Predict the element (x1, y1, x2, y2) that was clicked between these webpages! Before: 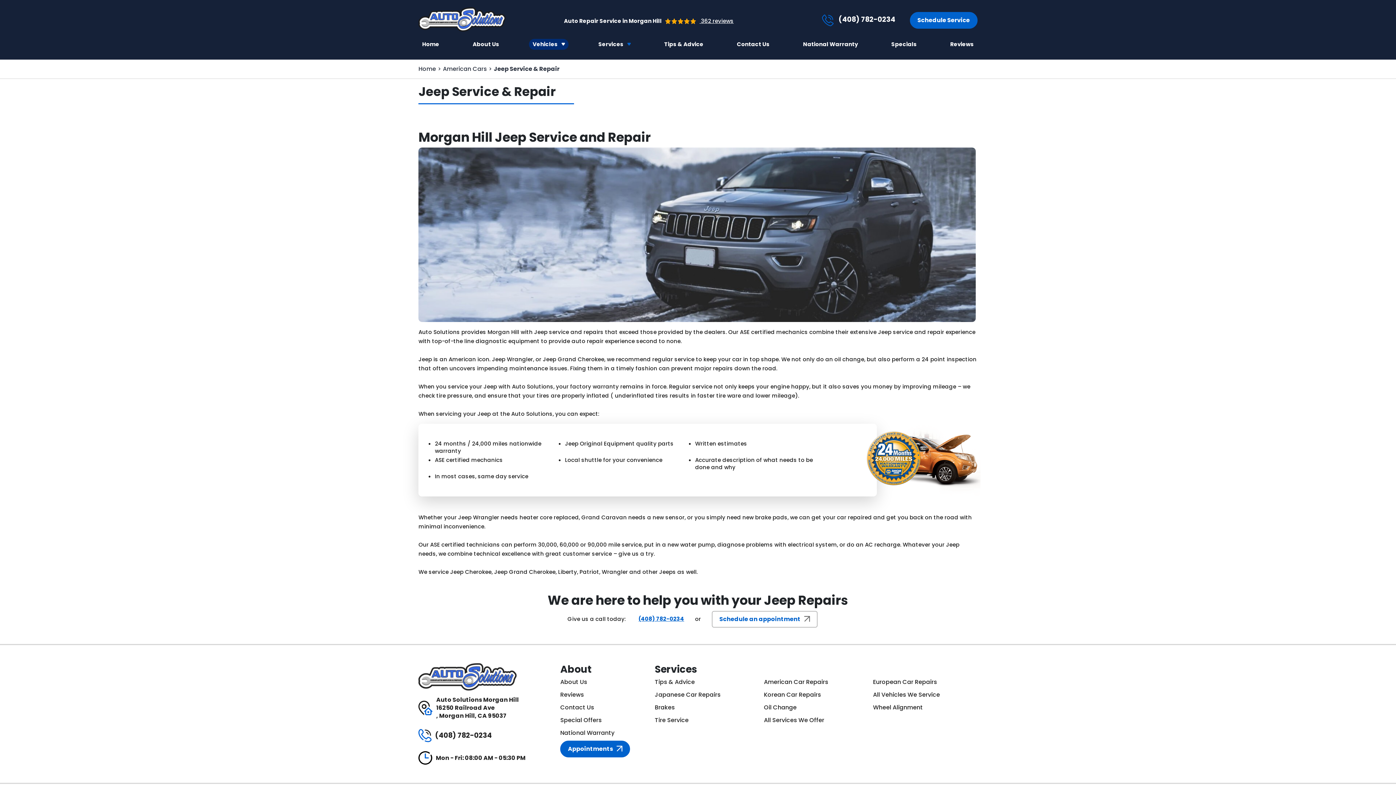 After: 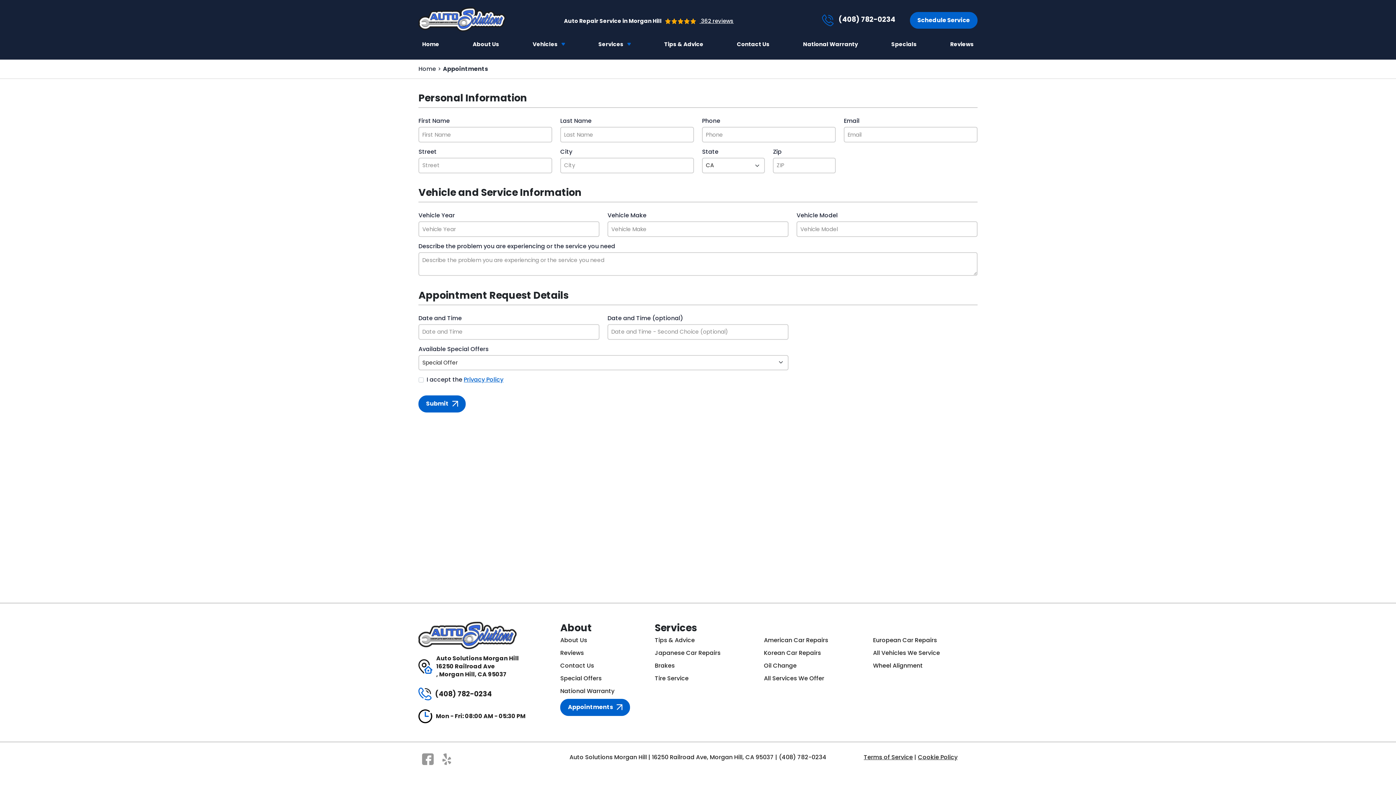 Action: label: Schedule an appointment bbox: (712, 611, 817, 628)